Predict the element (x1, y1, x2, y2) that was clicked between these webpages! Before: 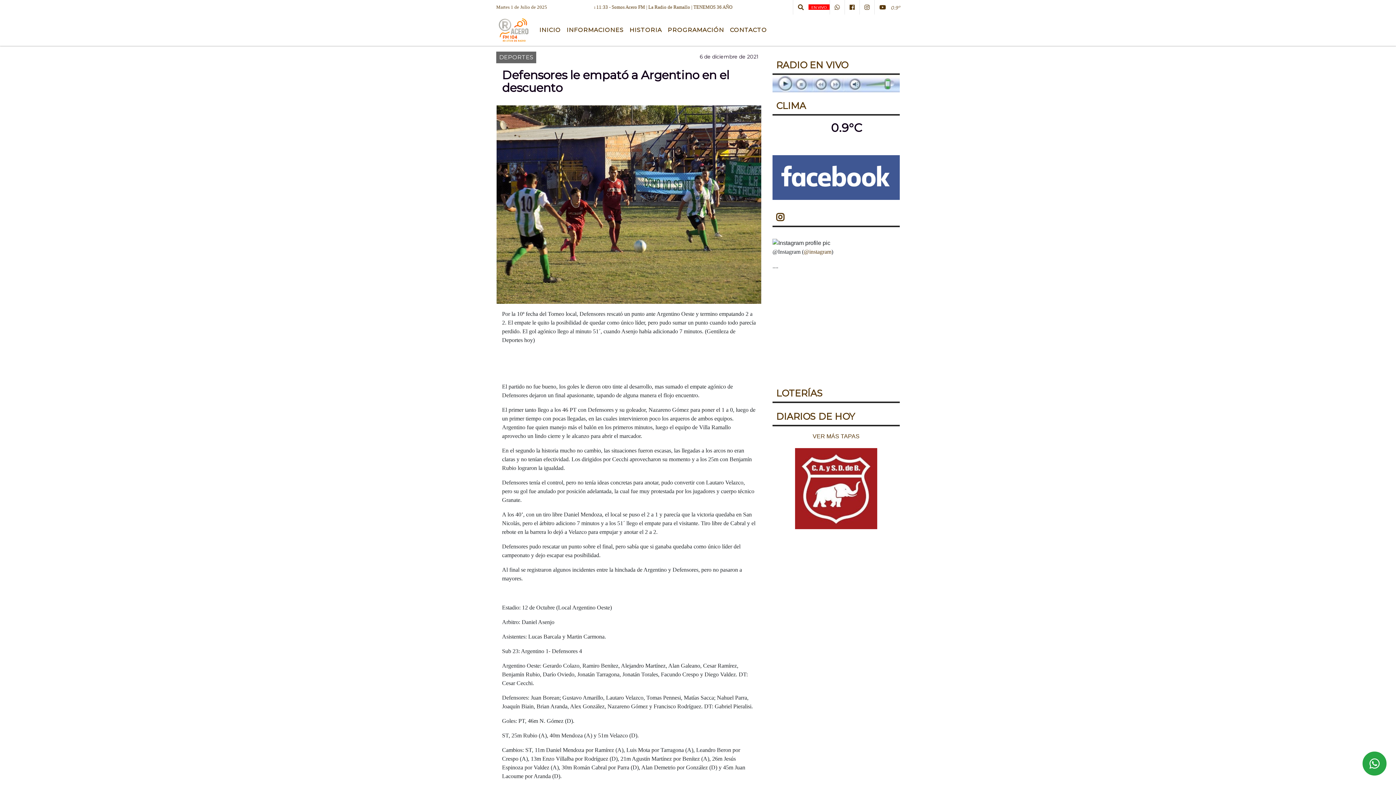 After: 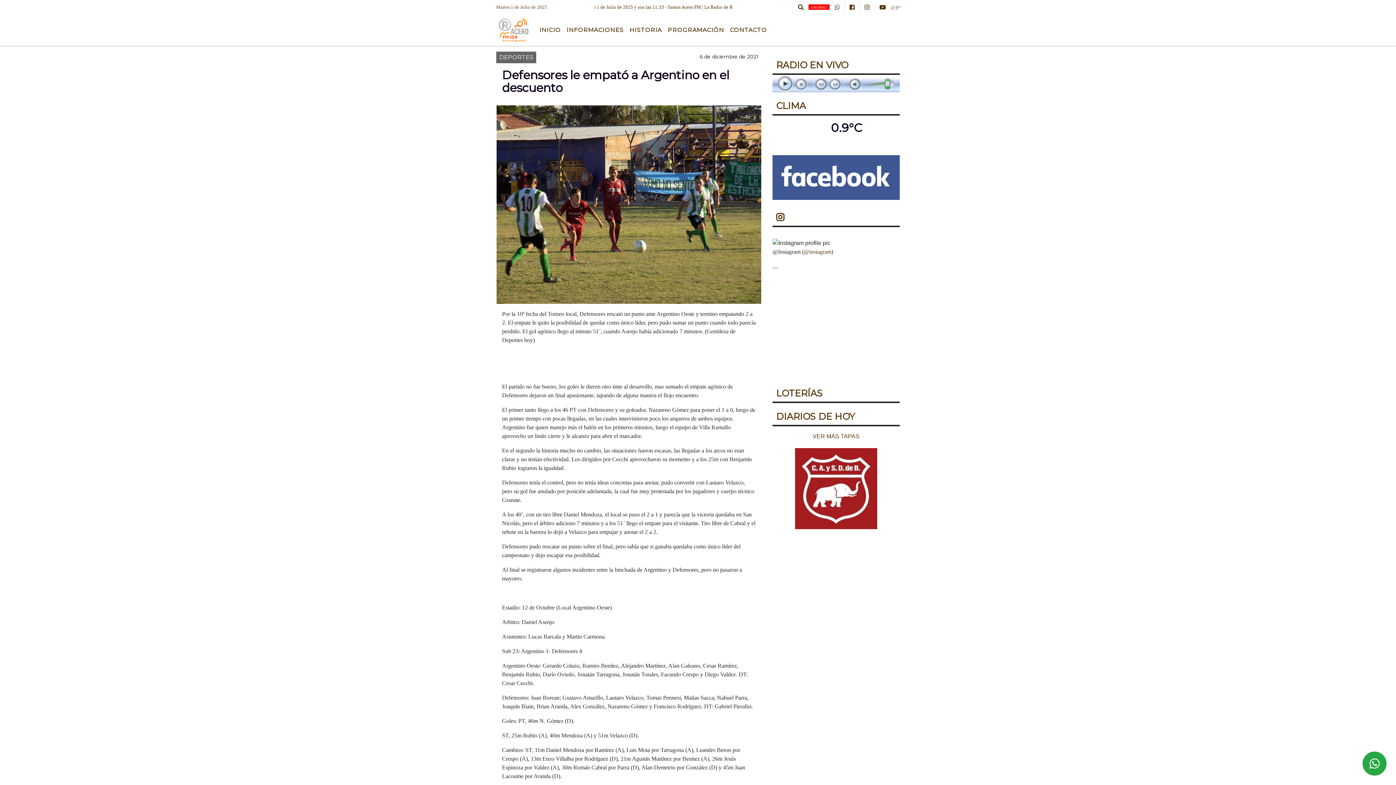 Action: label: EN VIVO bbox: (808, 4, 829, 9)